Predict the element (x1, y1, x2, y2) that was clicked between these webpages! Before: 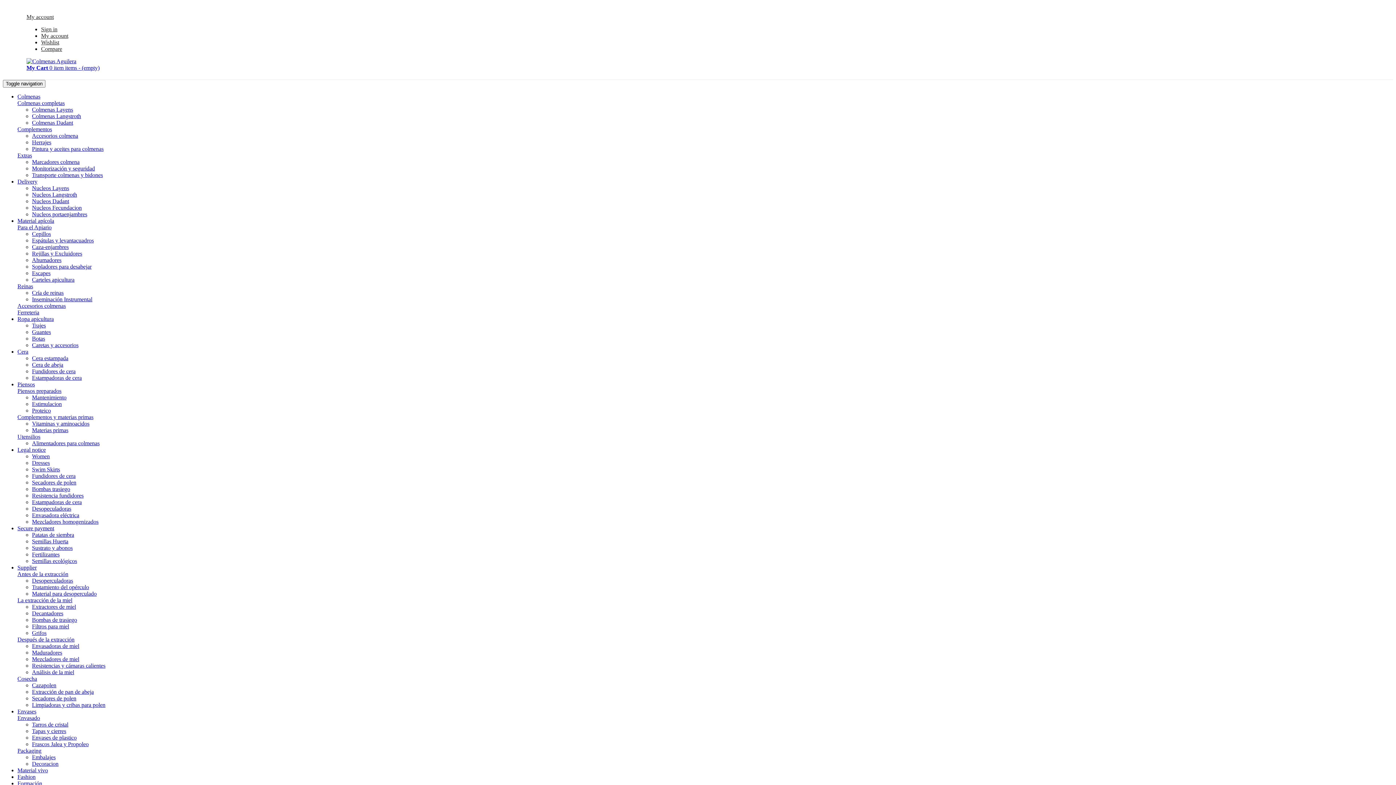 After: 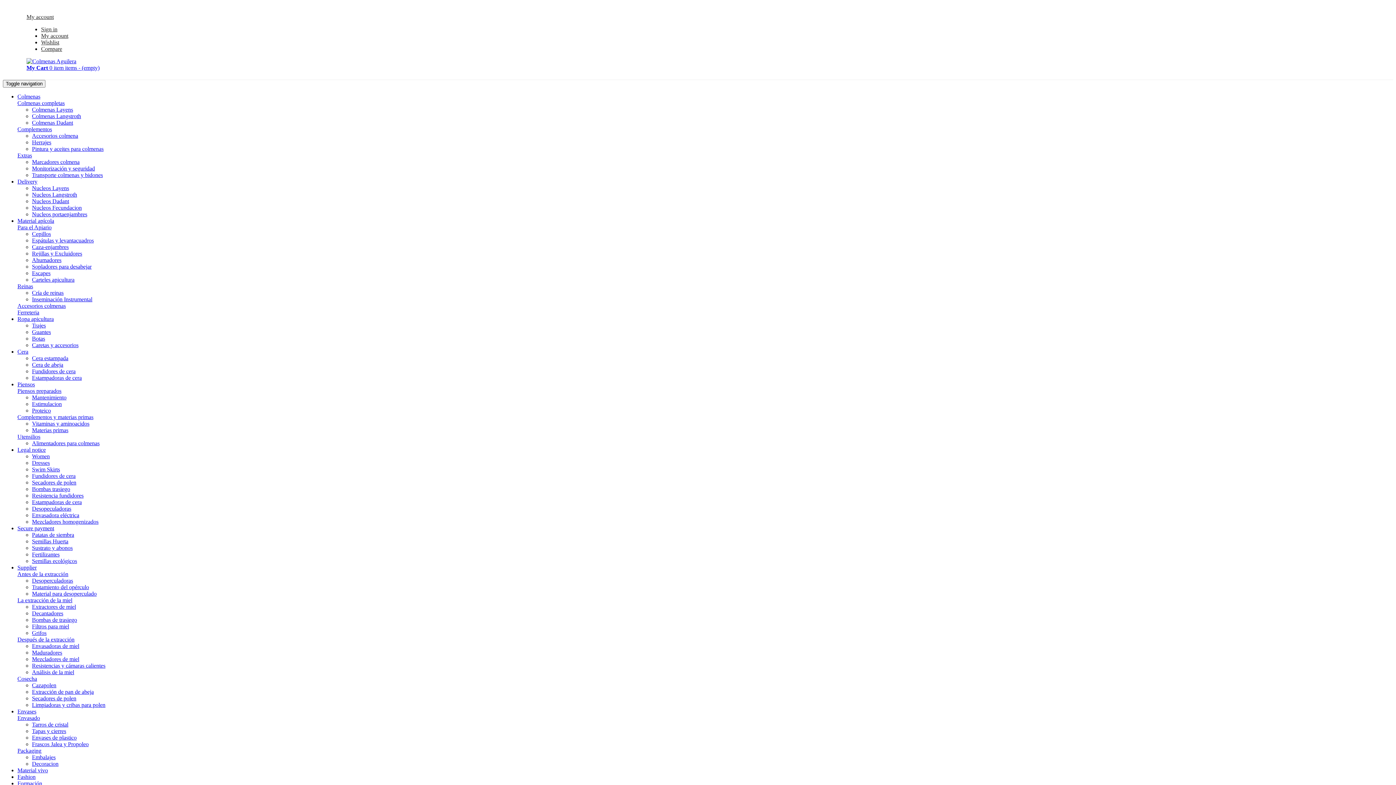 Action: label: Colmenas completas bbox: (17, 100, 64, 106)